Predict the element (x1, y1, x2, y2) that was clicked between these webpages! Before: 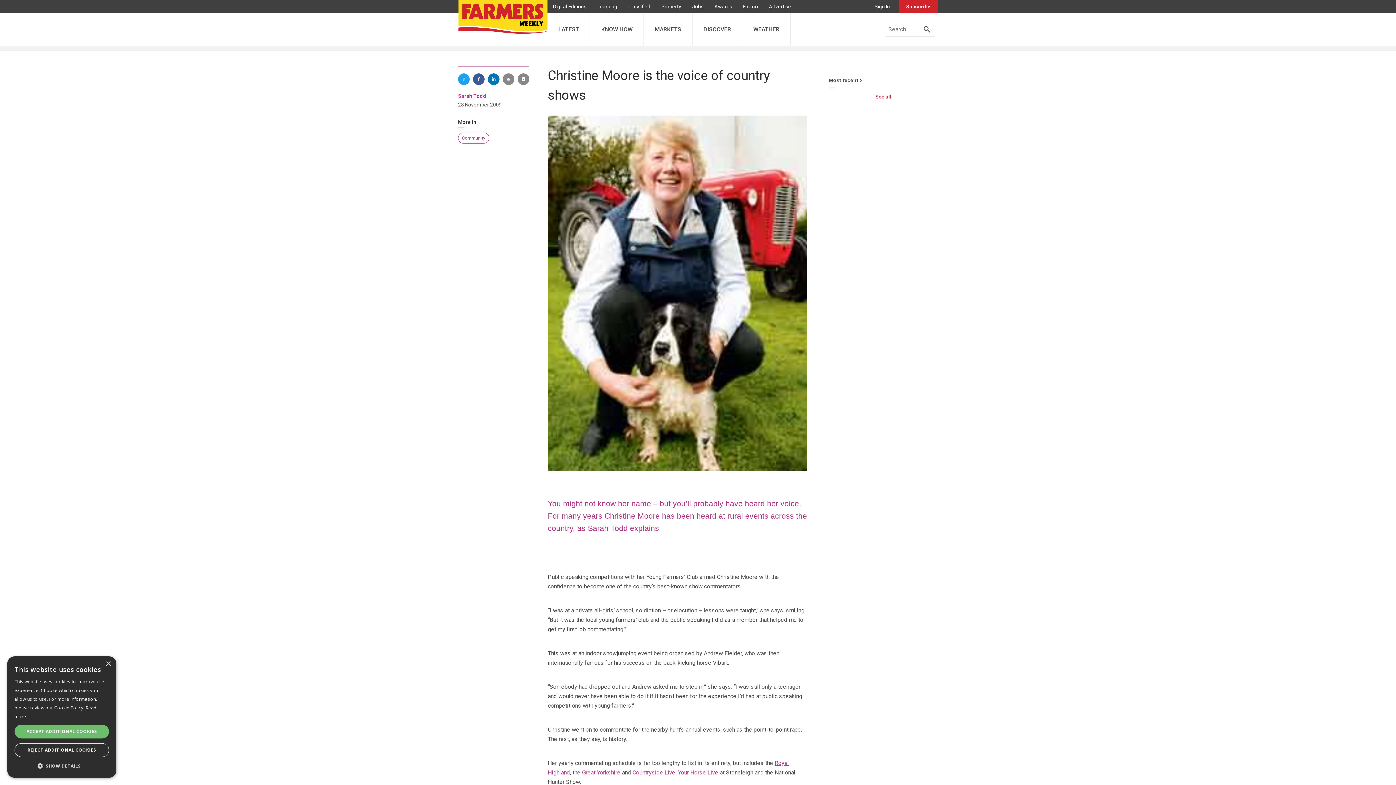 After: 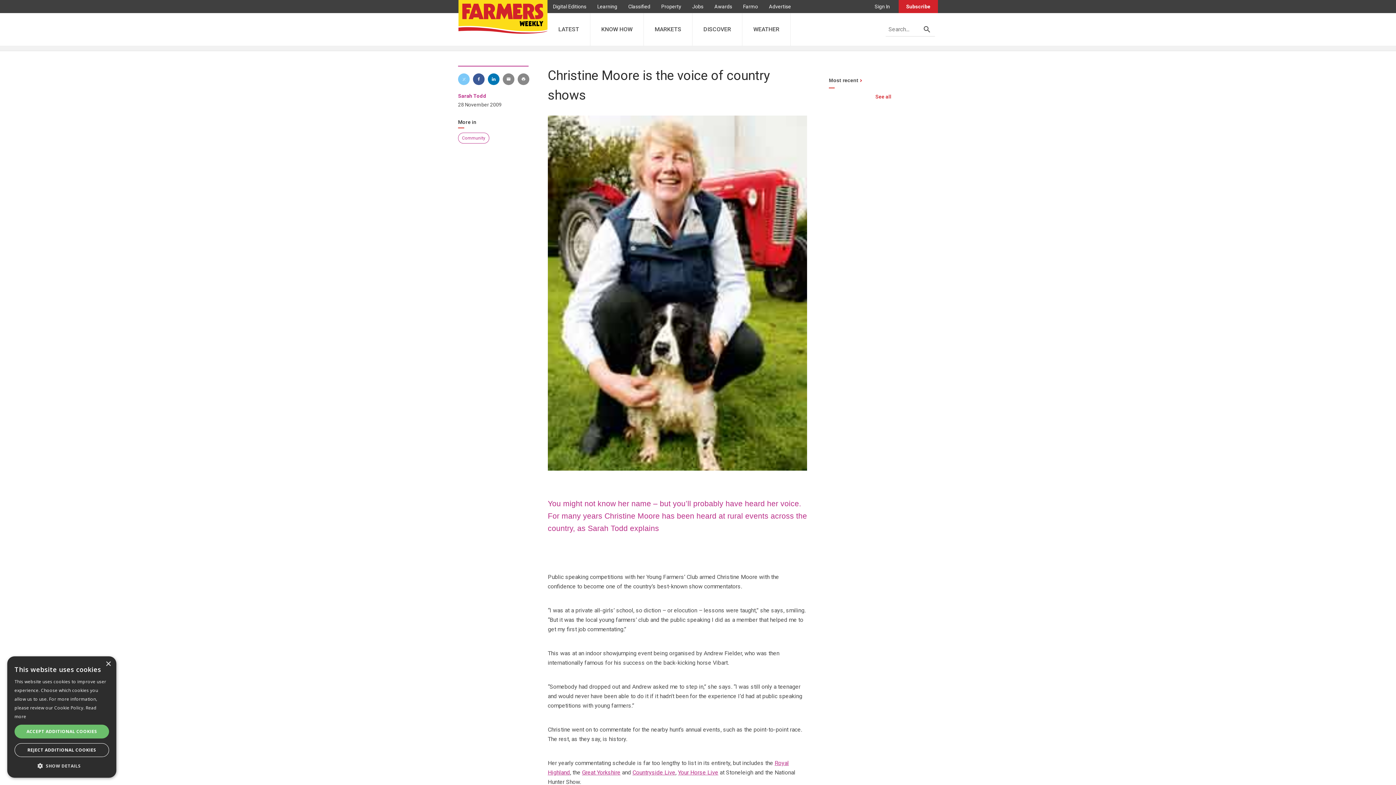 Action: bbox: (458, 74, 469, 85)